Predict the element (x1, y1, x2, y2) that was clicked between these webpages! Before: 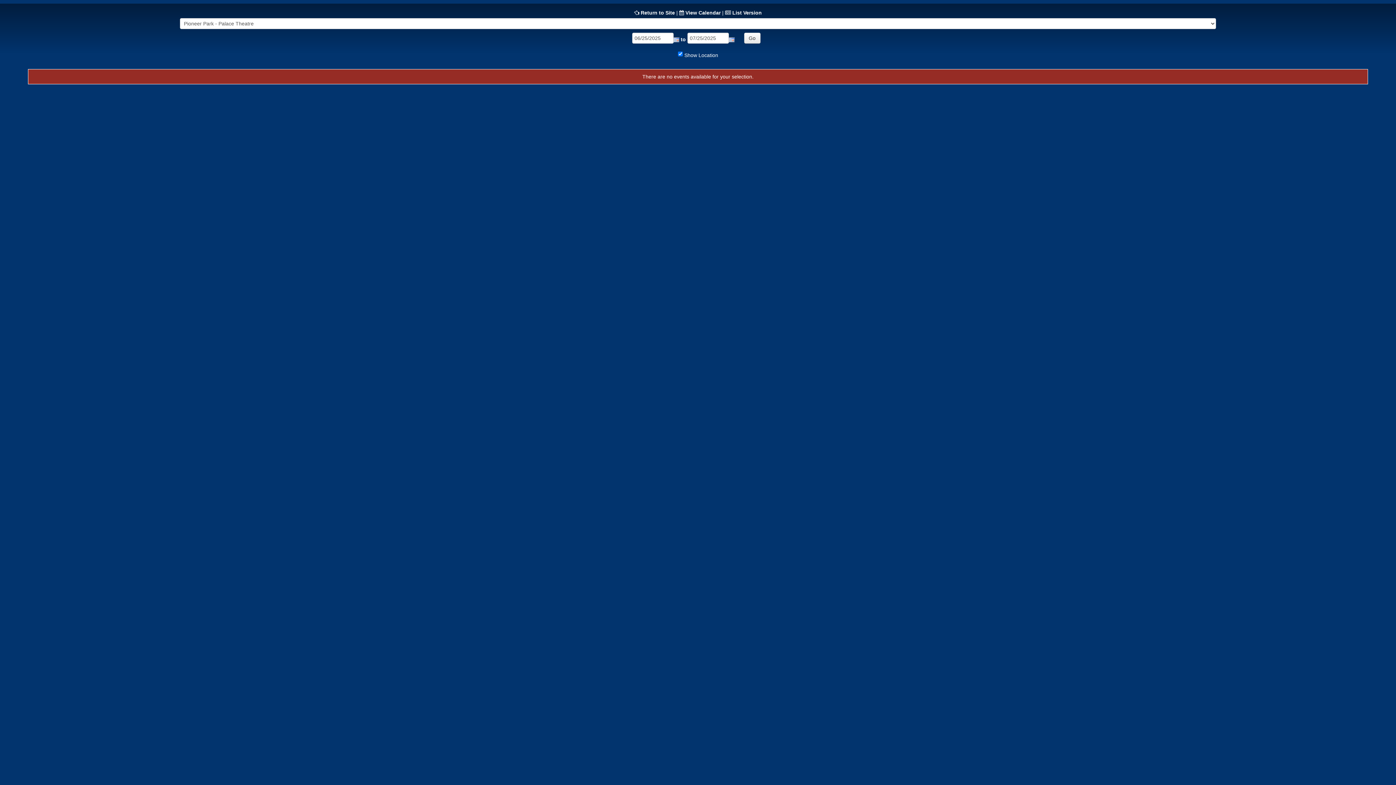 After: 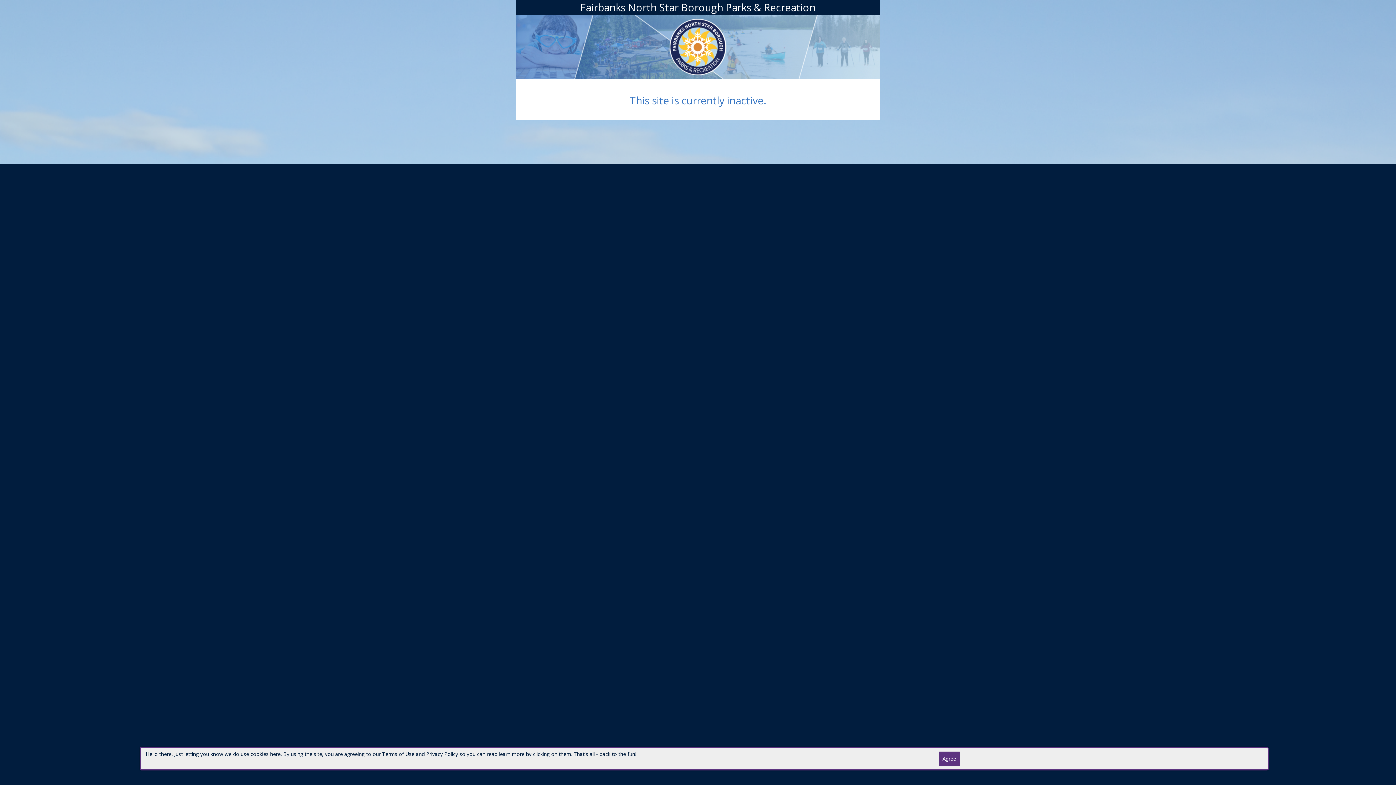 Action: bbox: (640, 9, 675, 15) label: Return to Site